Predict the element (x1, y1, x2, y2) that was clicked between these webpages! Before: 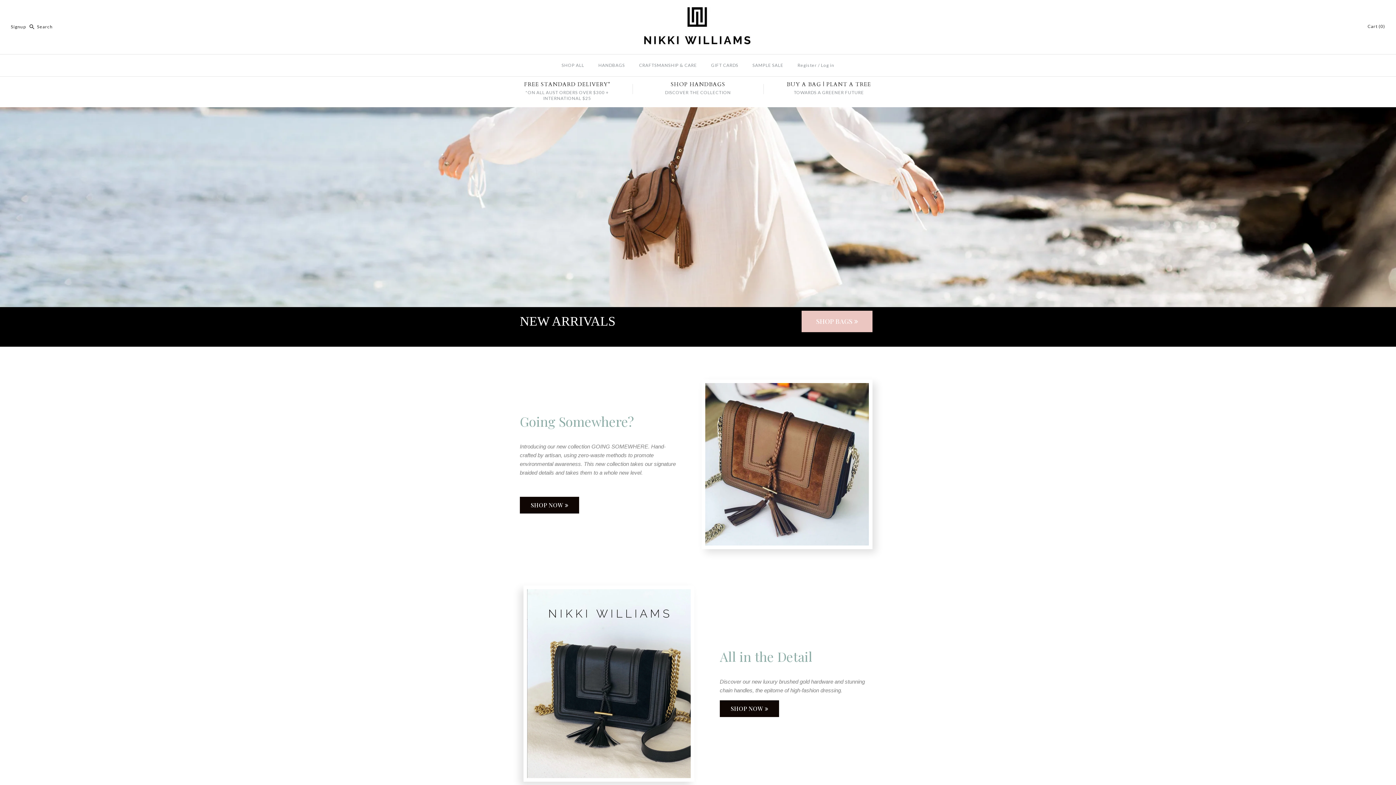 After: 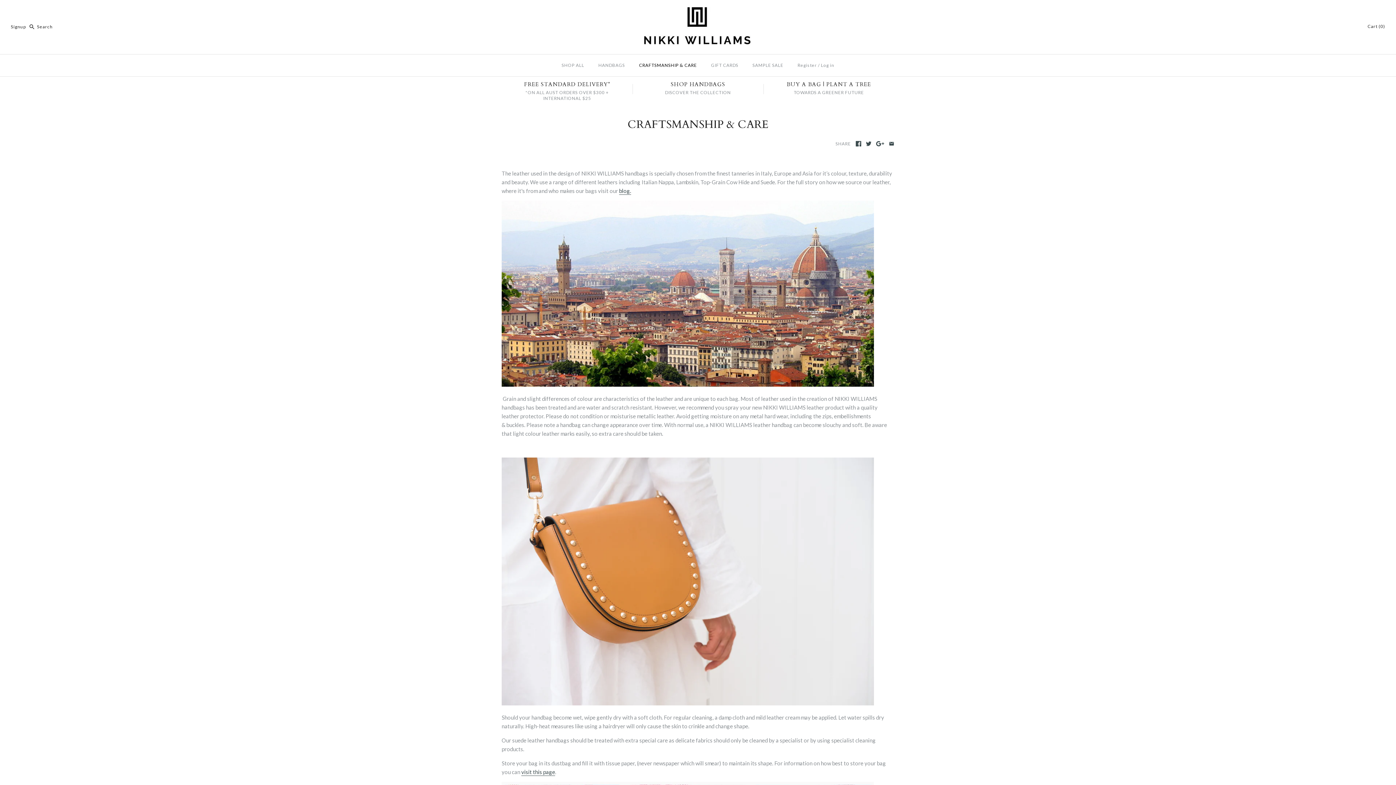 Action: bbox: (632, 56, 703, 74) label: CRAFTSMANSHIP & CARE